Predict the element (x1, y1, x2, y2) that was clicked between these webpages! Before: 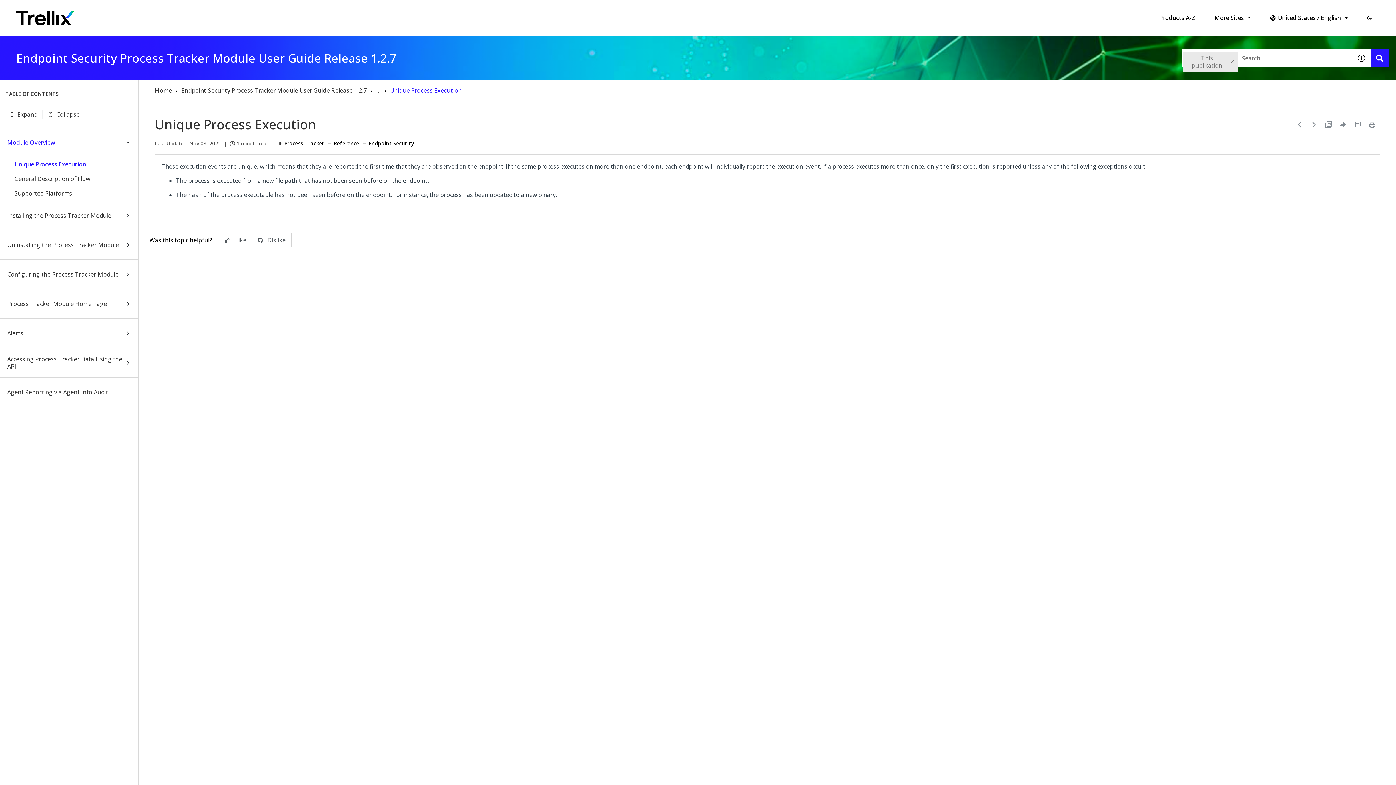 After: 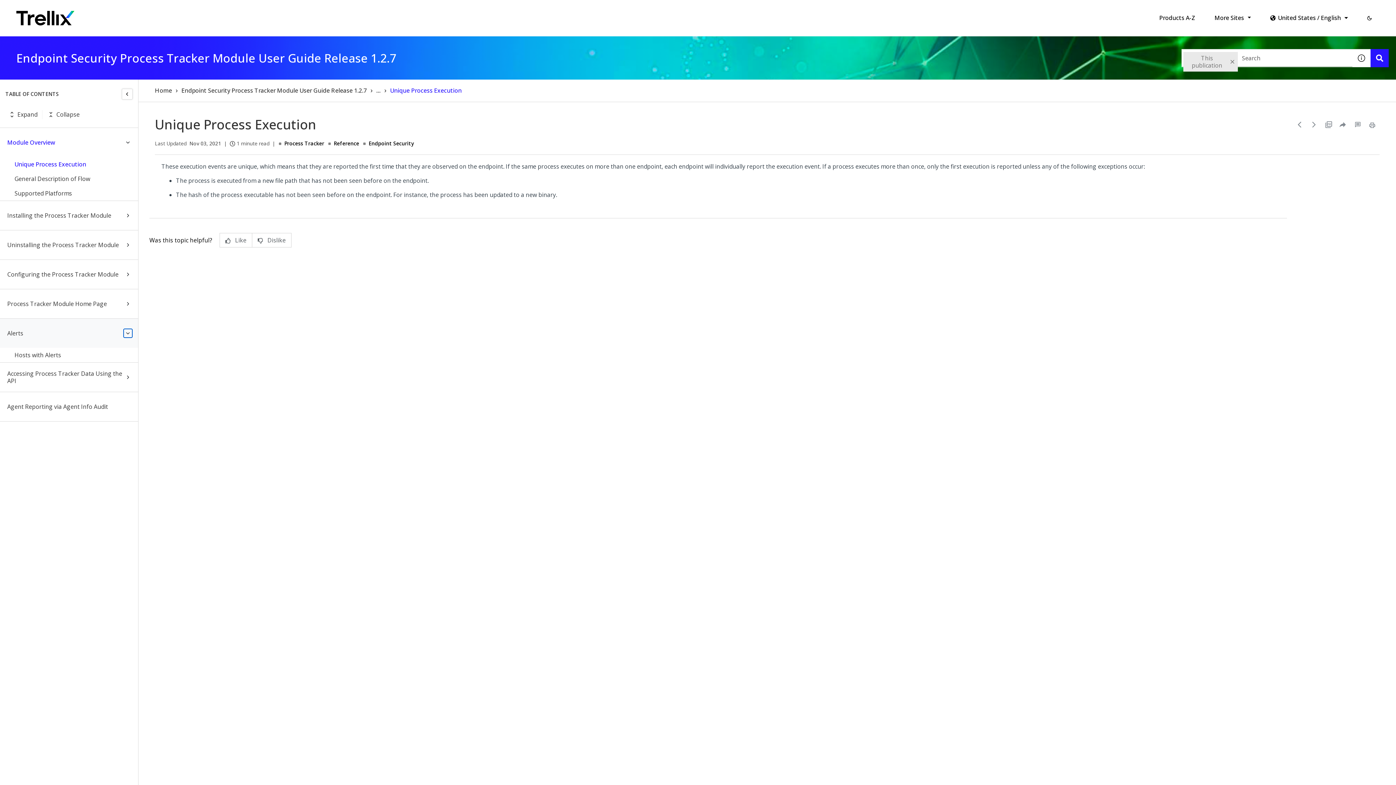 Action: bbox: (123, 329, 132, 337)